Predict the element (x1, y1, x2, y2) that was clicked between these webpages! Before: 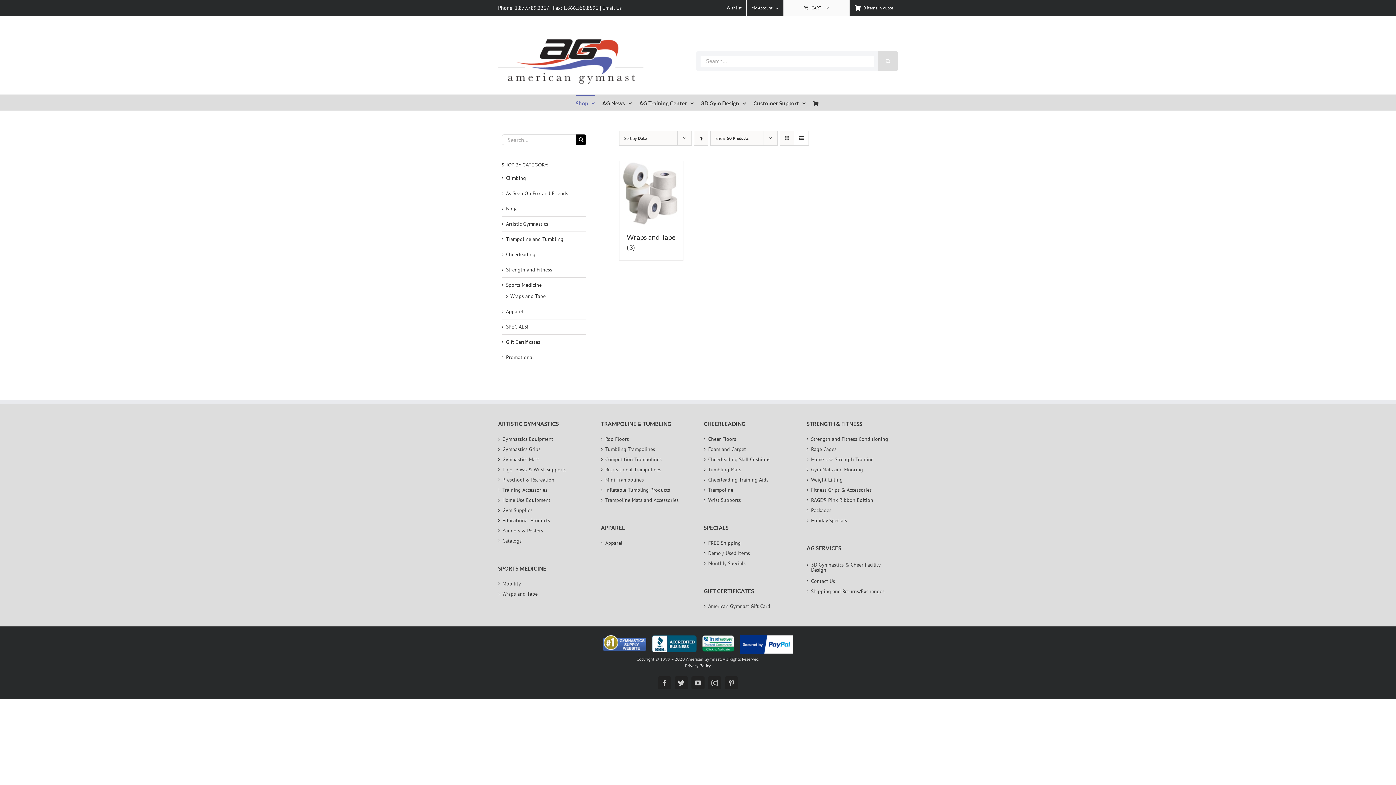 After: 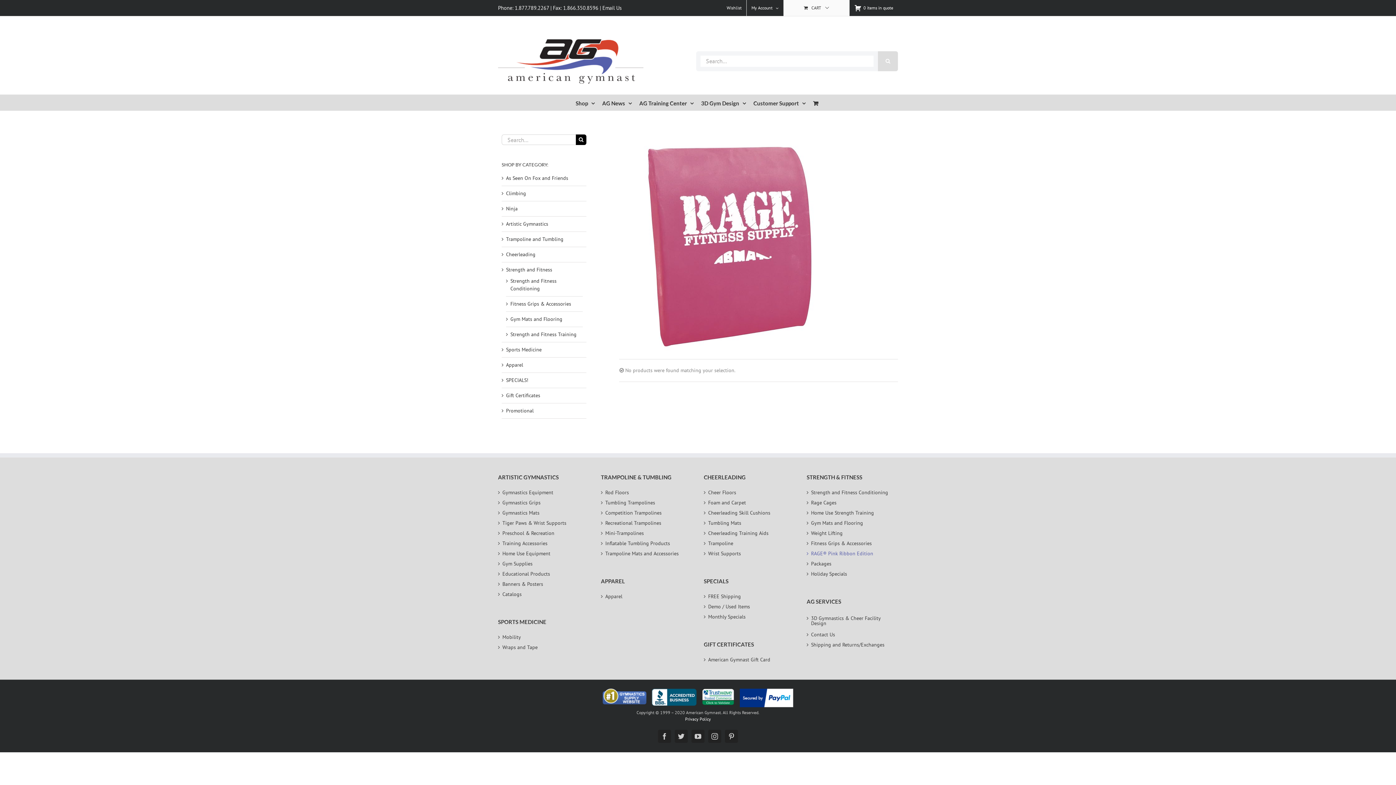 Action: bbox: (811, 499, 894, 501) label: RAGE® Pink Ribbon Edition